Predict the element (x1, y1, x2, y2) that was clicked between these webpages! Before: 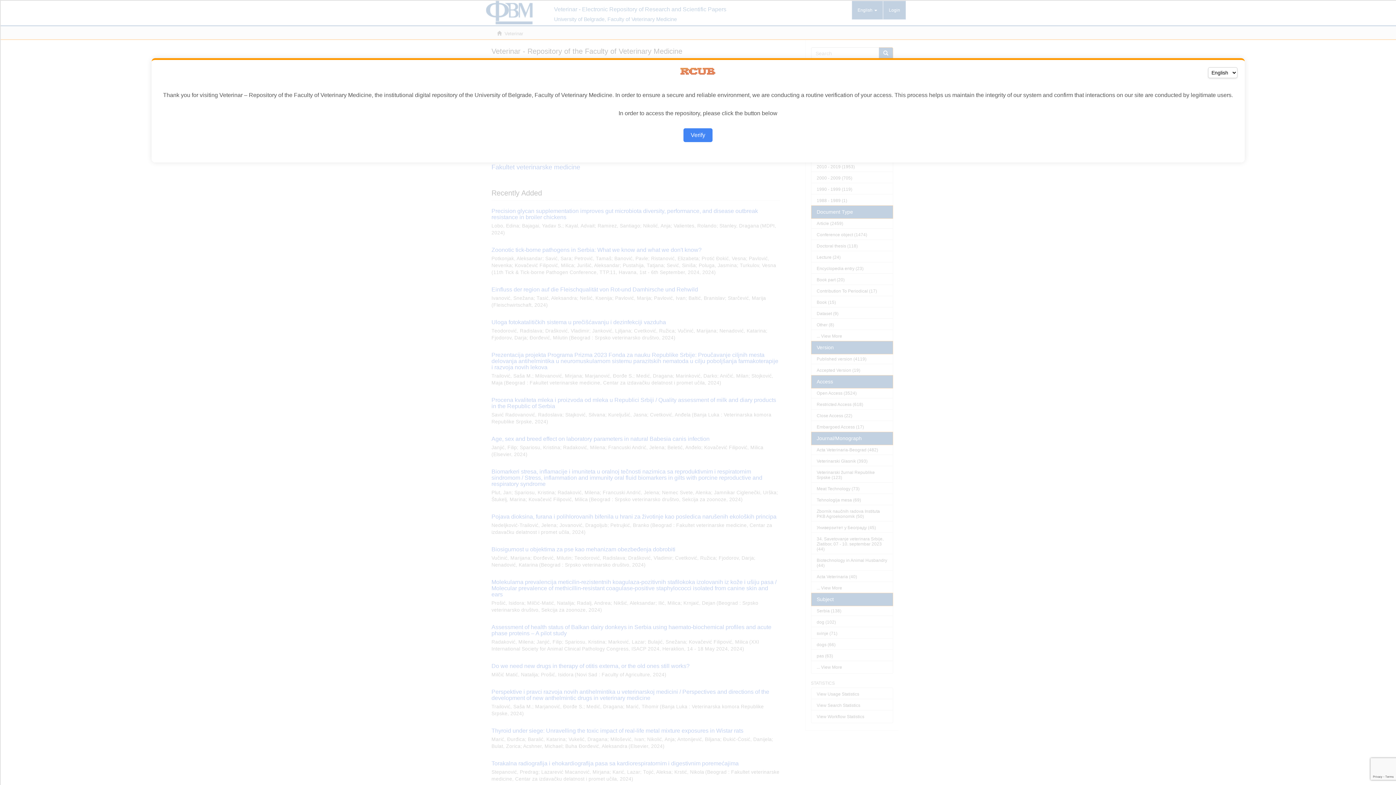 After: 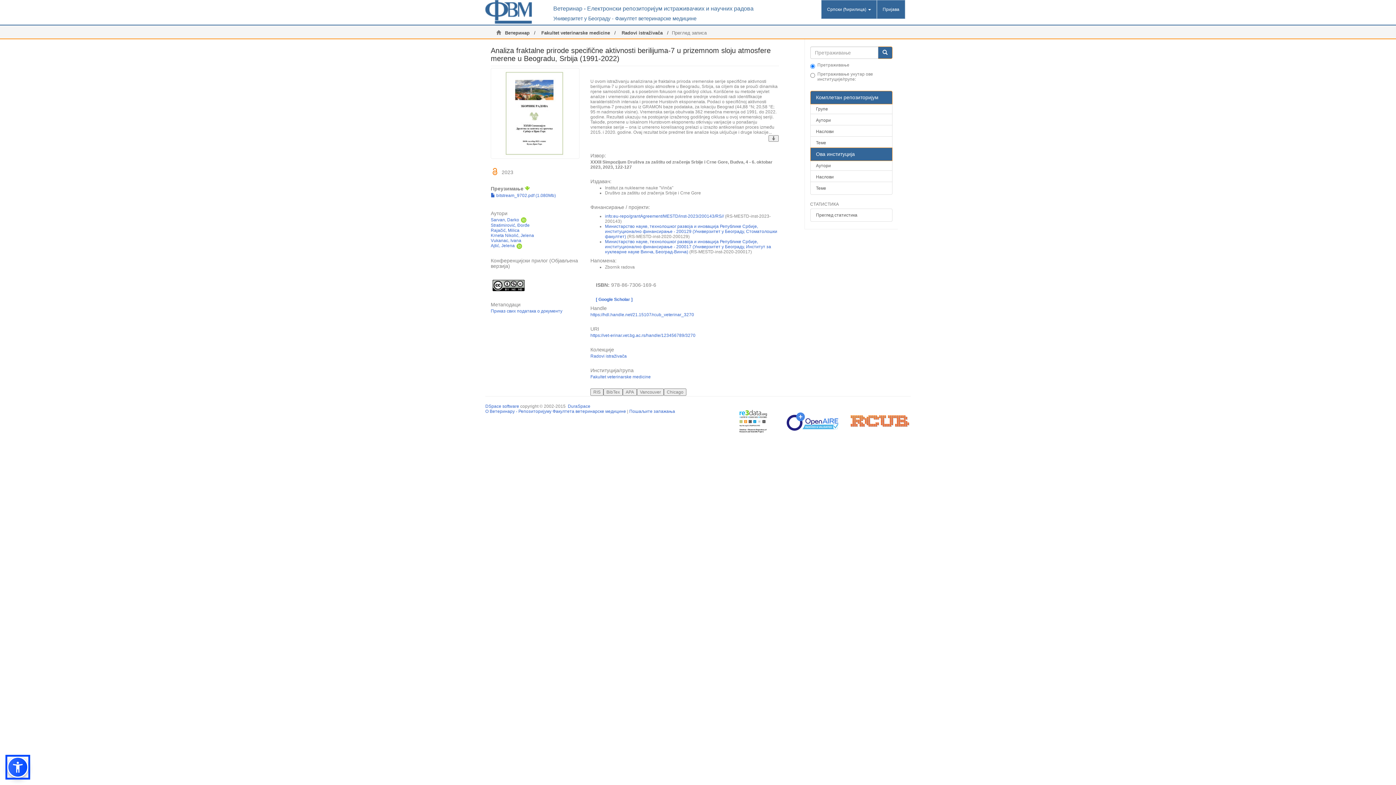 Action: label: Verify bbox: (683, 128, 712, 142)